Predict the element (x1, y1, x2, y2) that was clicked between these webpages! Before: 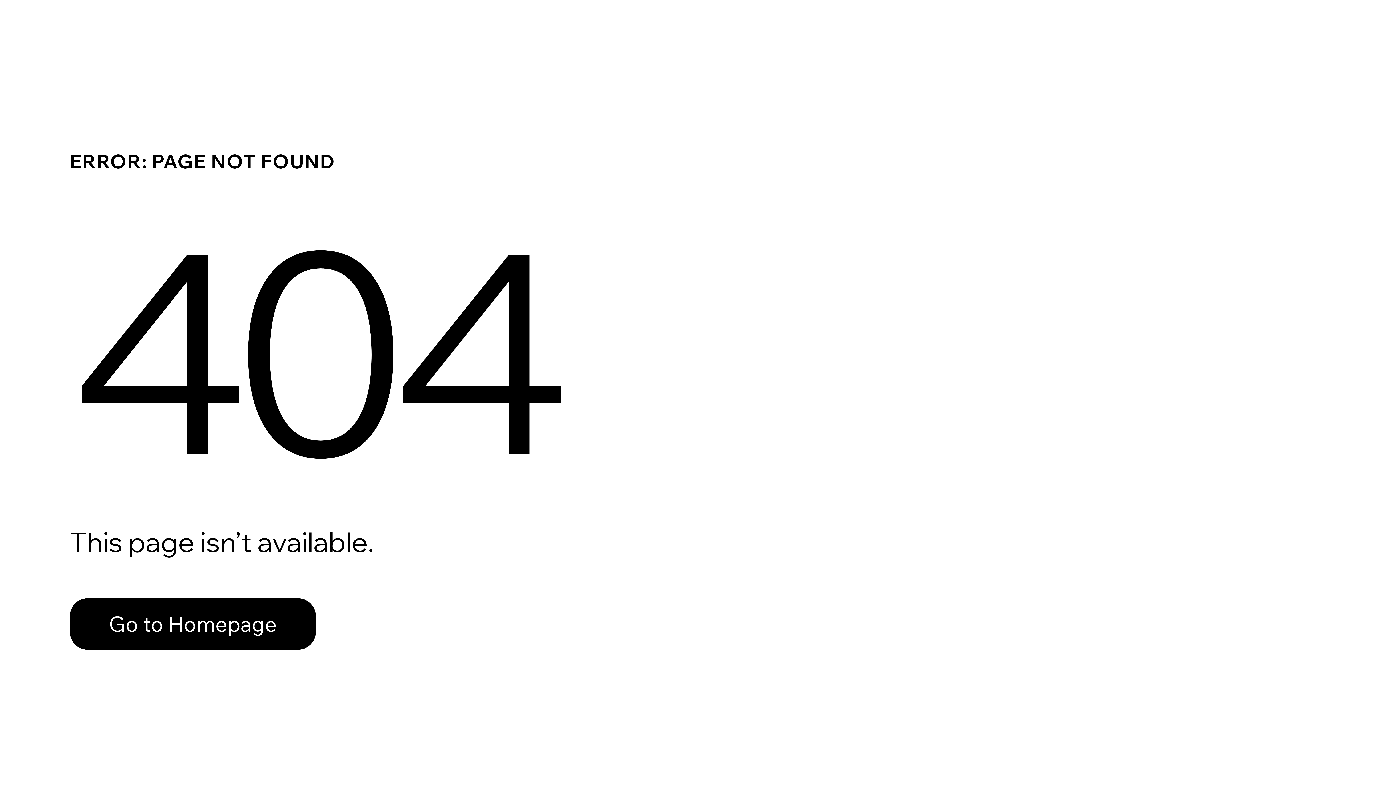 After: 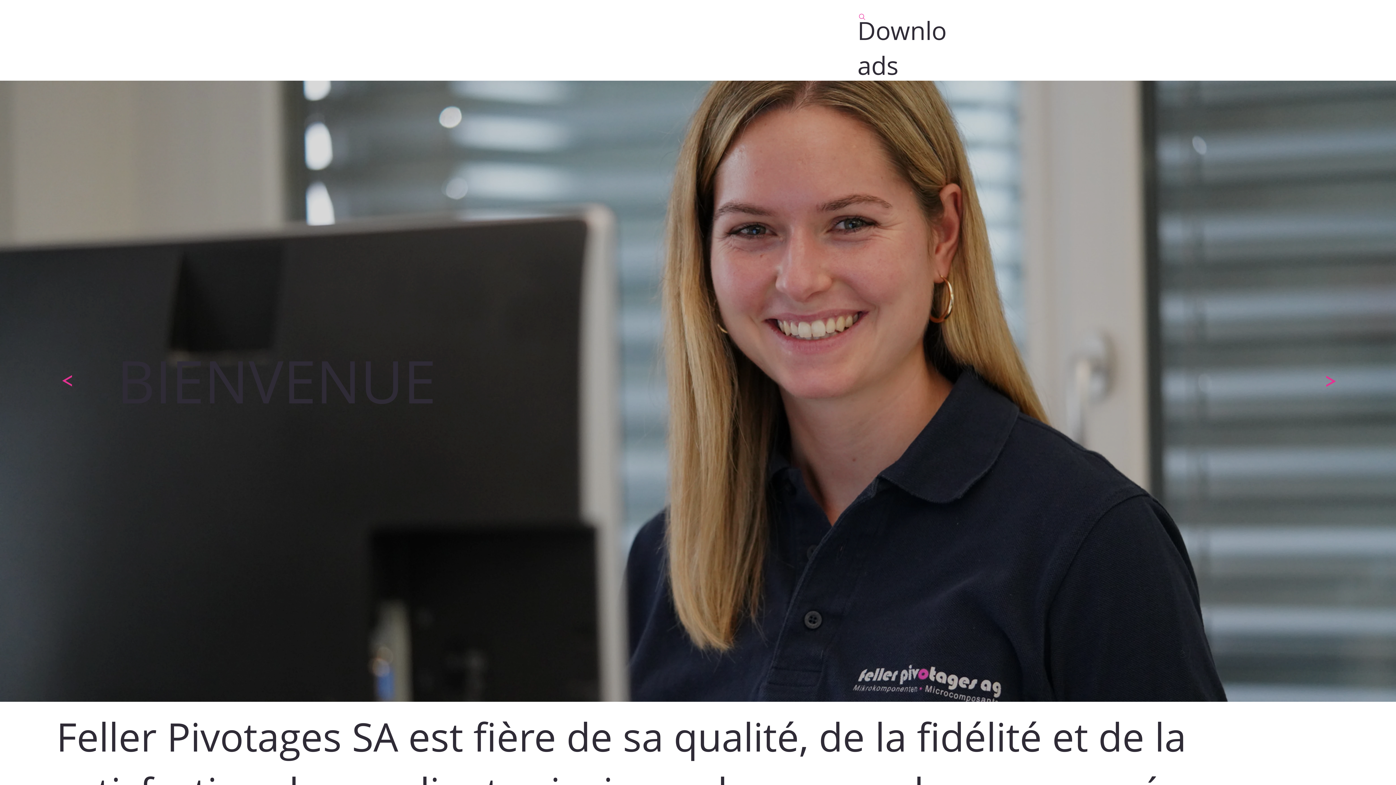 Action: bbox: (69, 598, 316, 650) label: Go to Homepage